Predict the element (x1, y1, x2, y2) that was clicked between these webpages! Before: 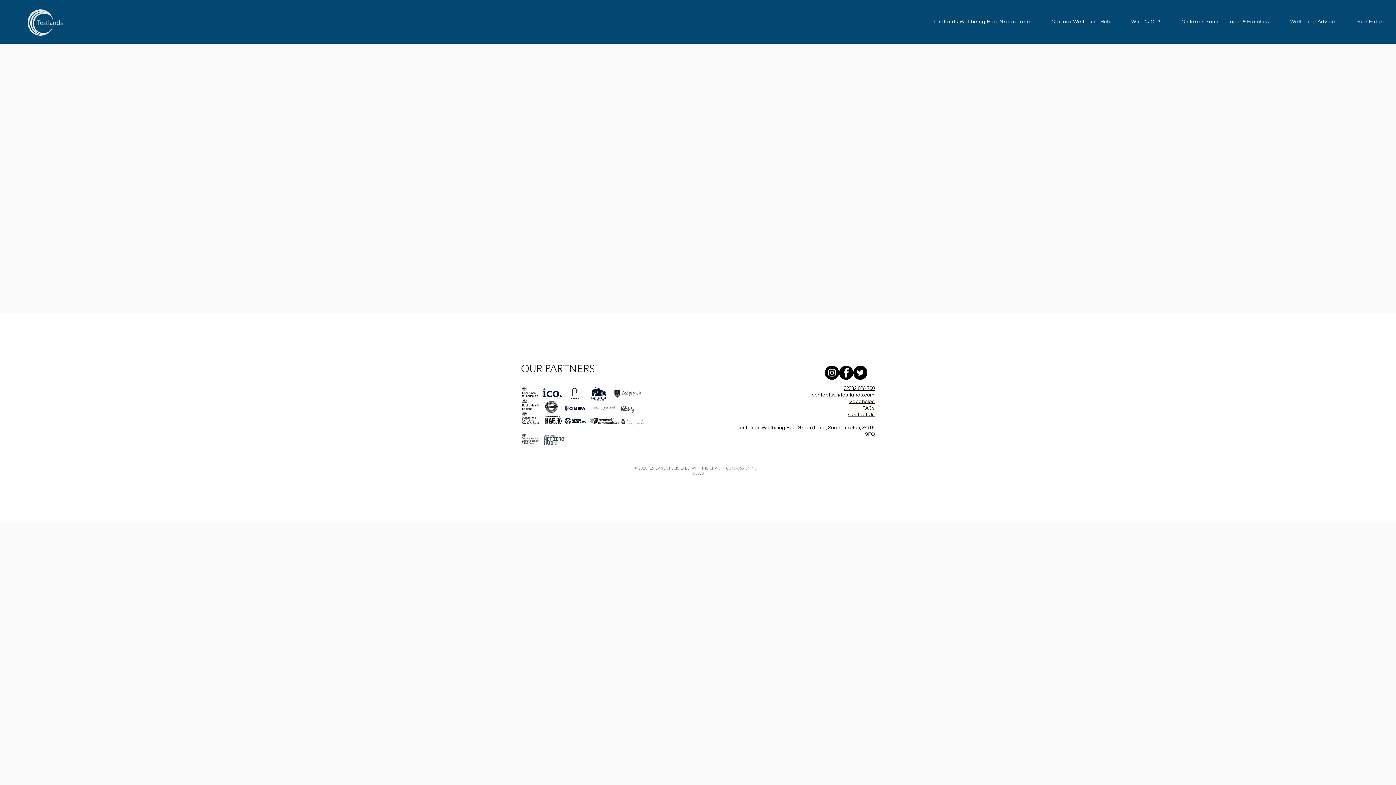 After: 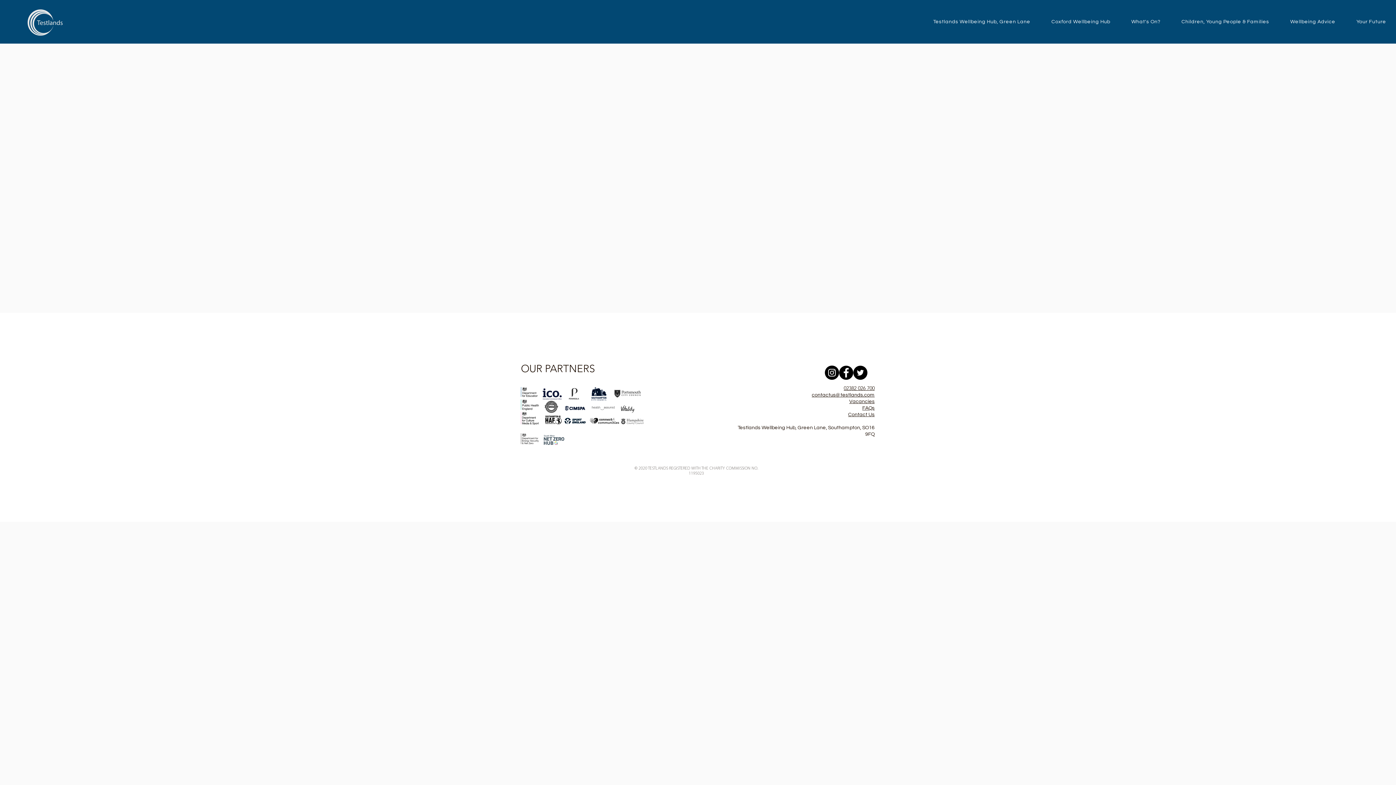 Action: label: 02382 026 700 bbox: (844, 385, 874, 391)